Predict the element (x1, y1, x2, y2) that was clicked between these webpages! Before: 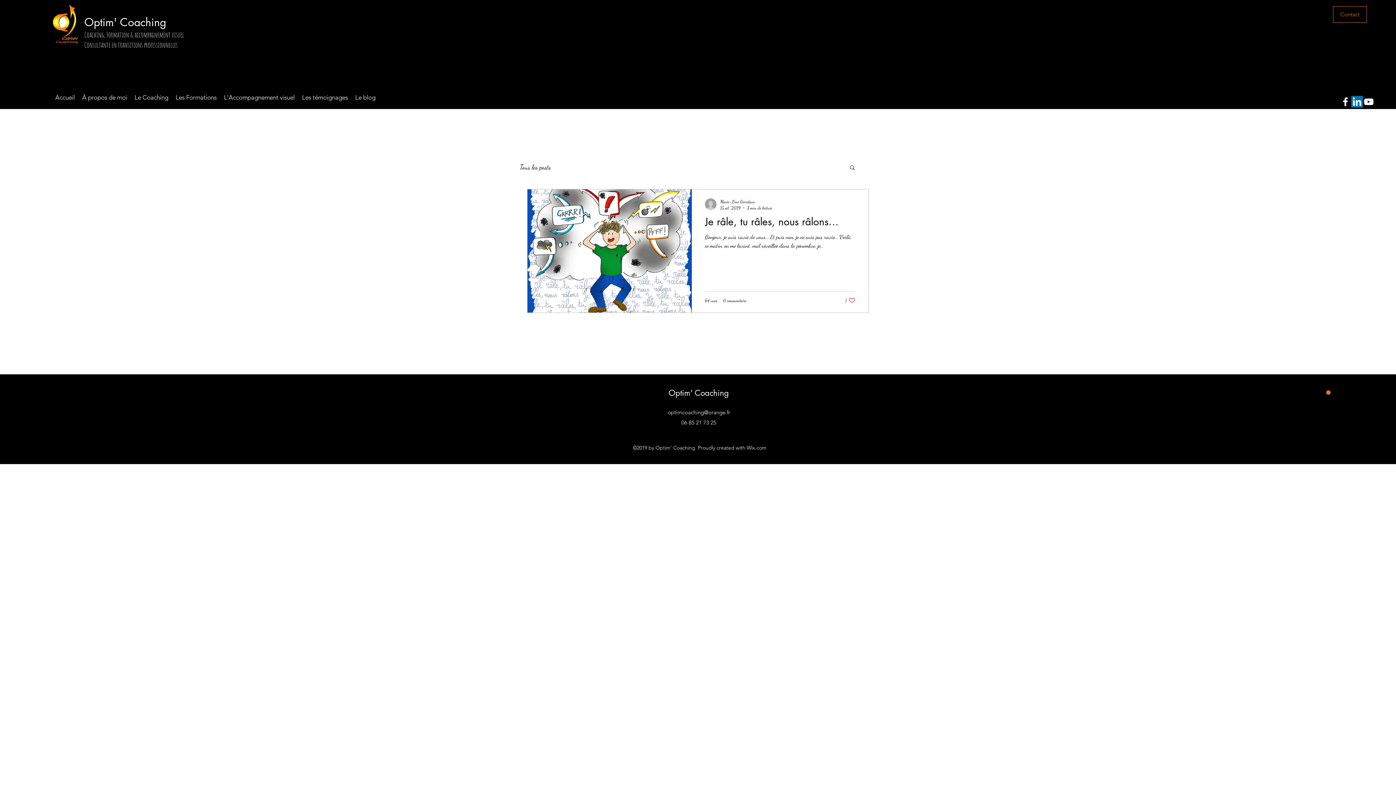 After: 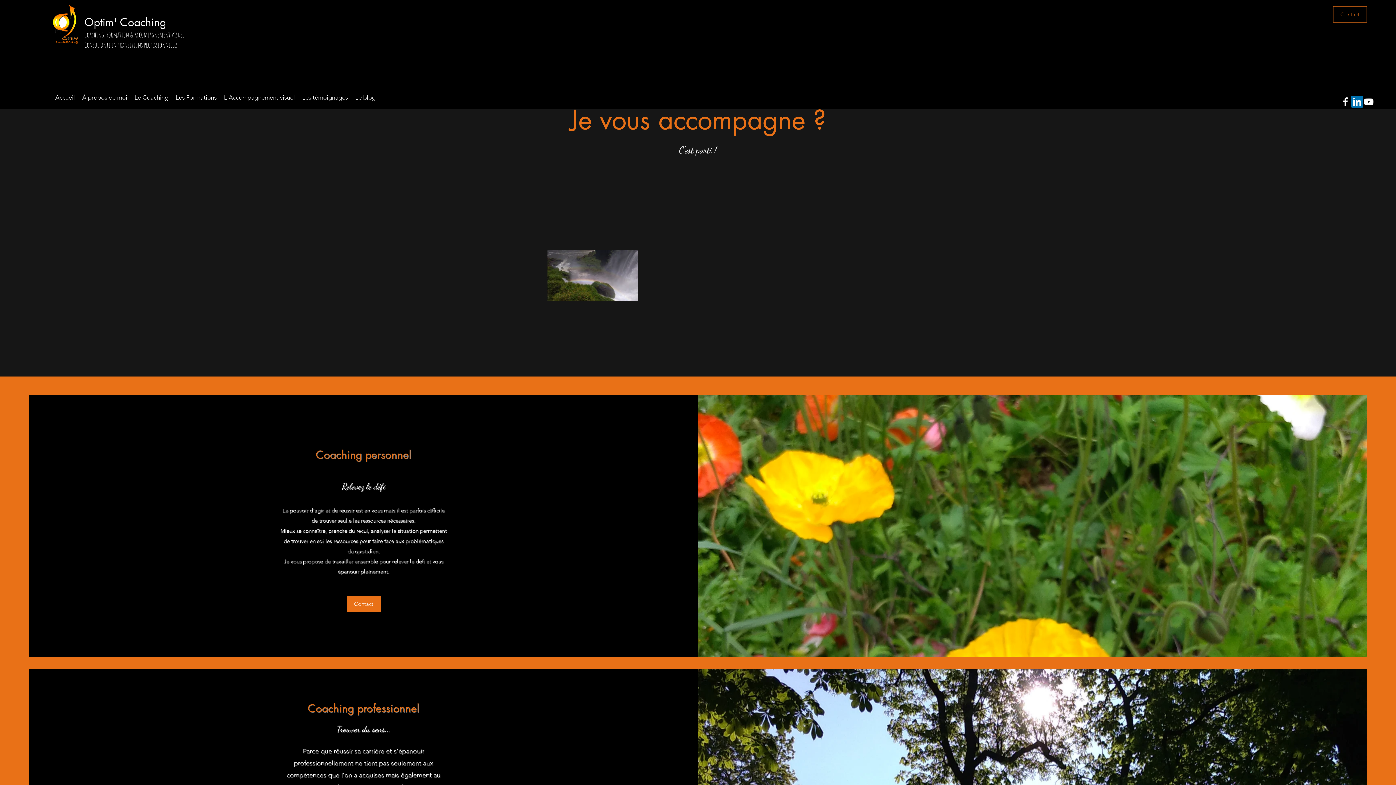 Action: bbox: (130, 88, 172, 106) label: Le Coaching